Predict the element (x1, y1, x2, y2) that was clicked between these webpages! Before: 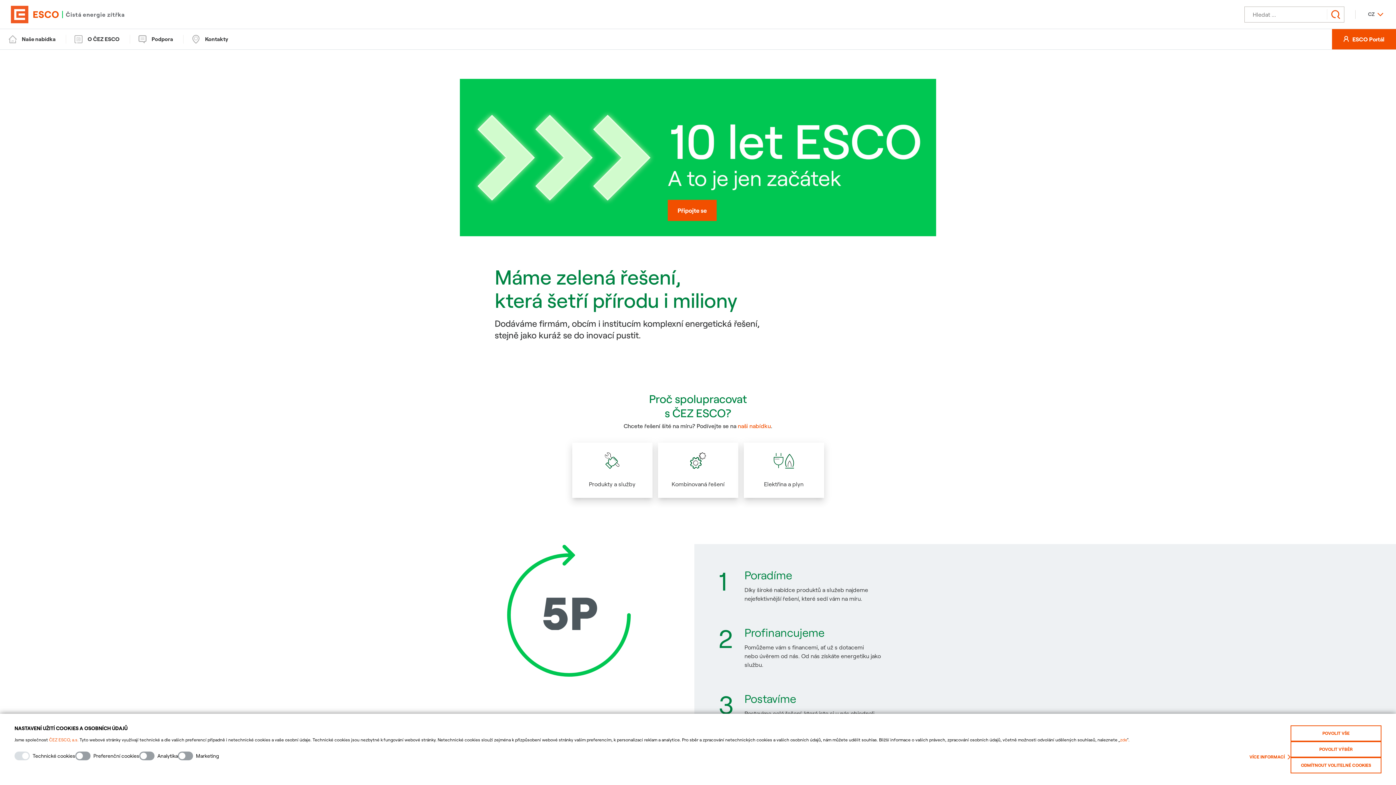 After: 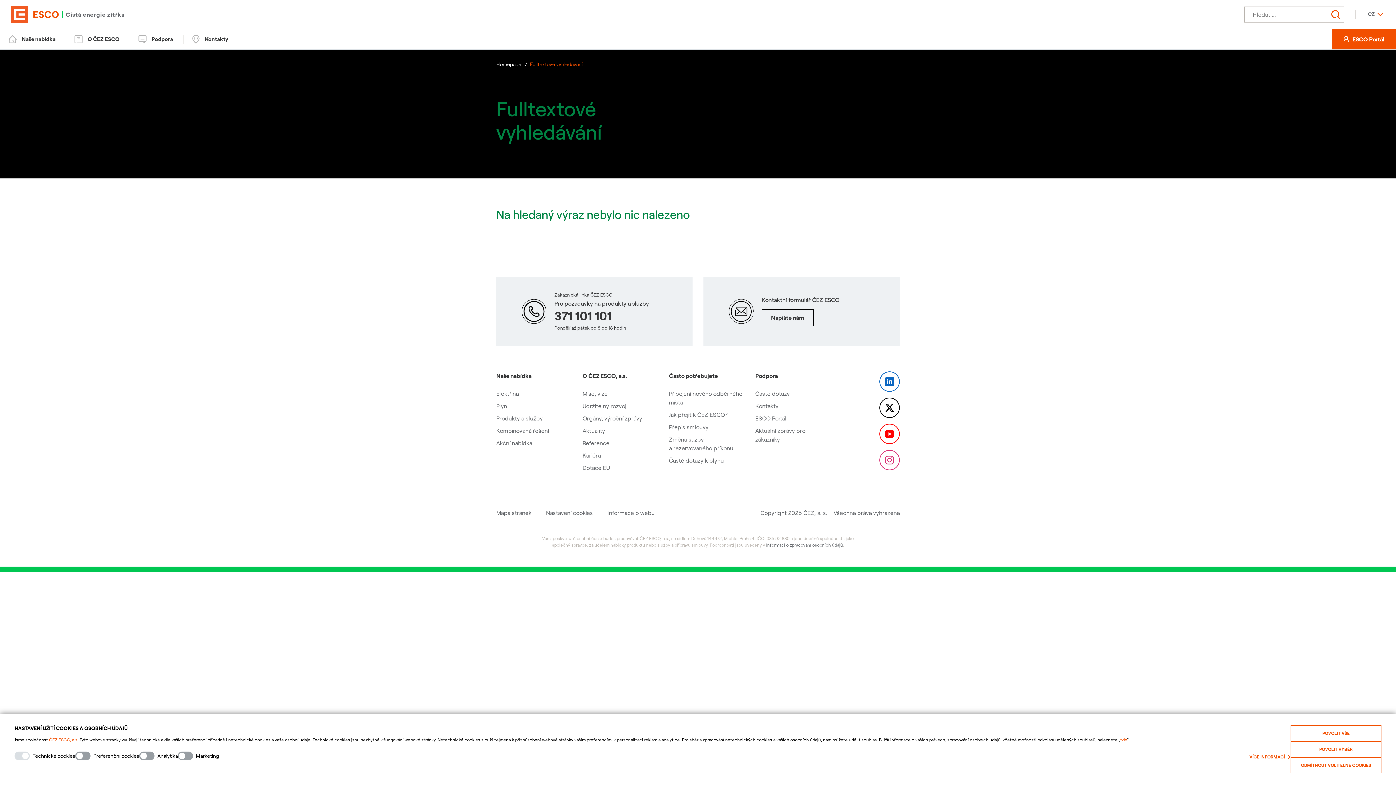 Action: bbox: (1330, 8, 1341, 19)